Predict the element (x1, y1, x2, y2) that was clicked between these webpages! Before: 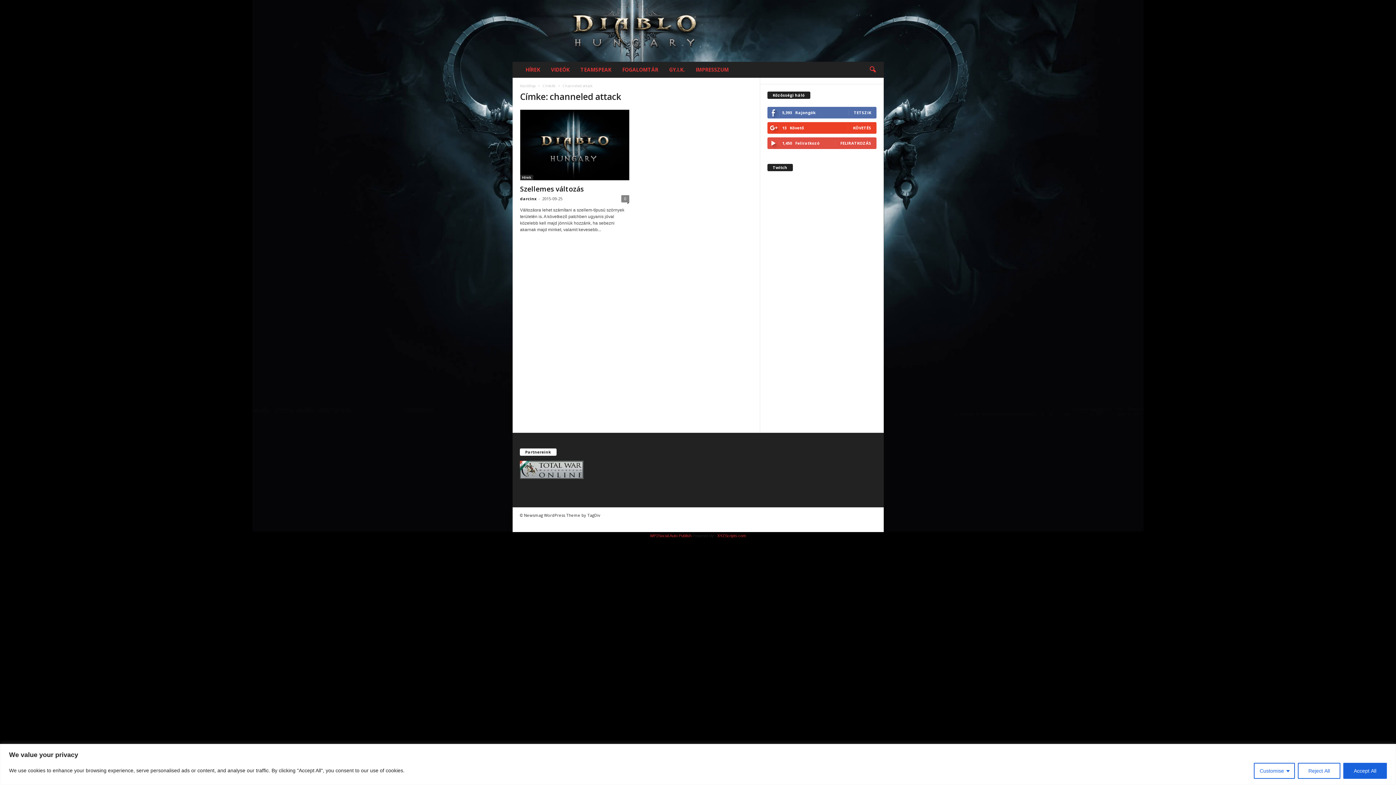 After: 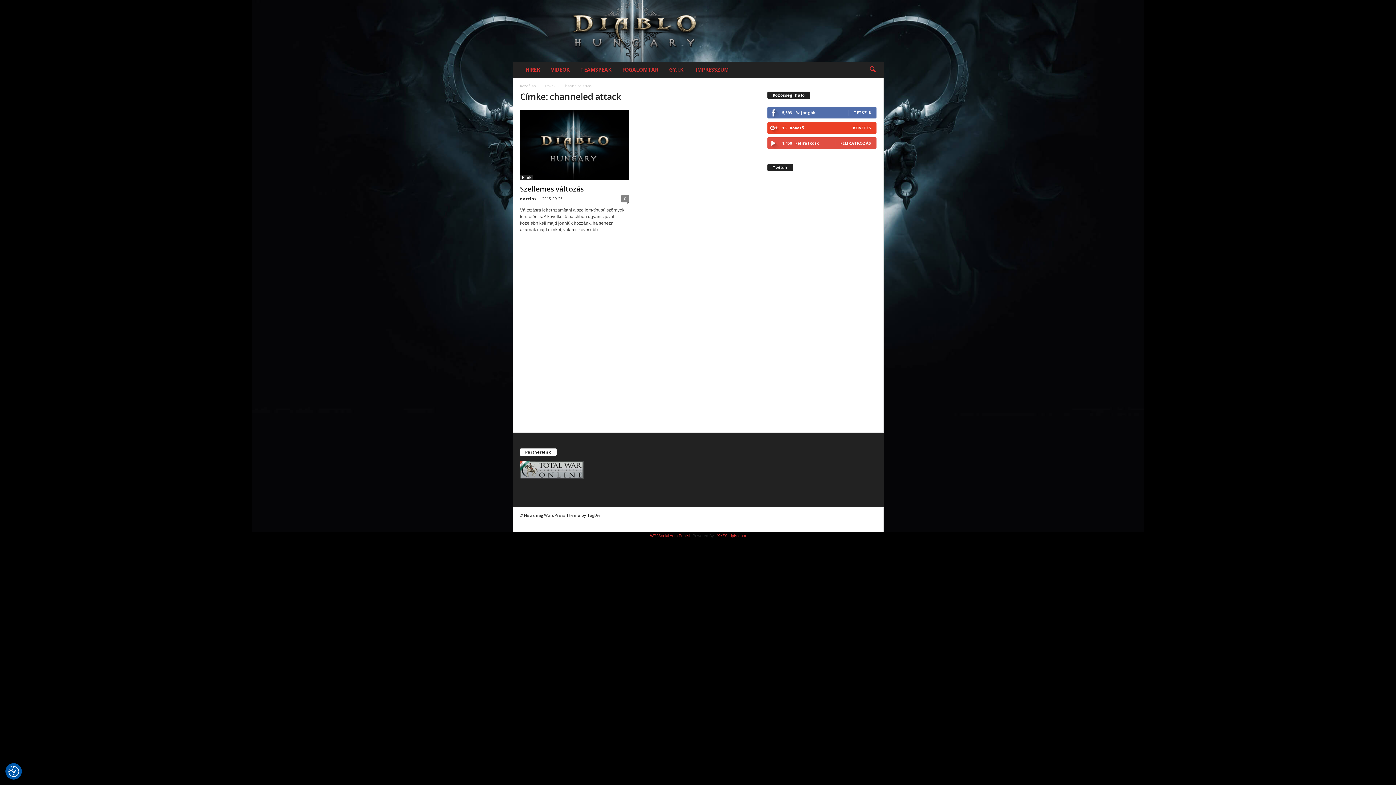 Action: bbox: (1298, 763, 1340, 779) label: Reject All